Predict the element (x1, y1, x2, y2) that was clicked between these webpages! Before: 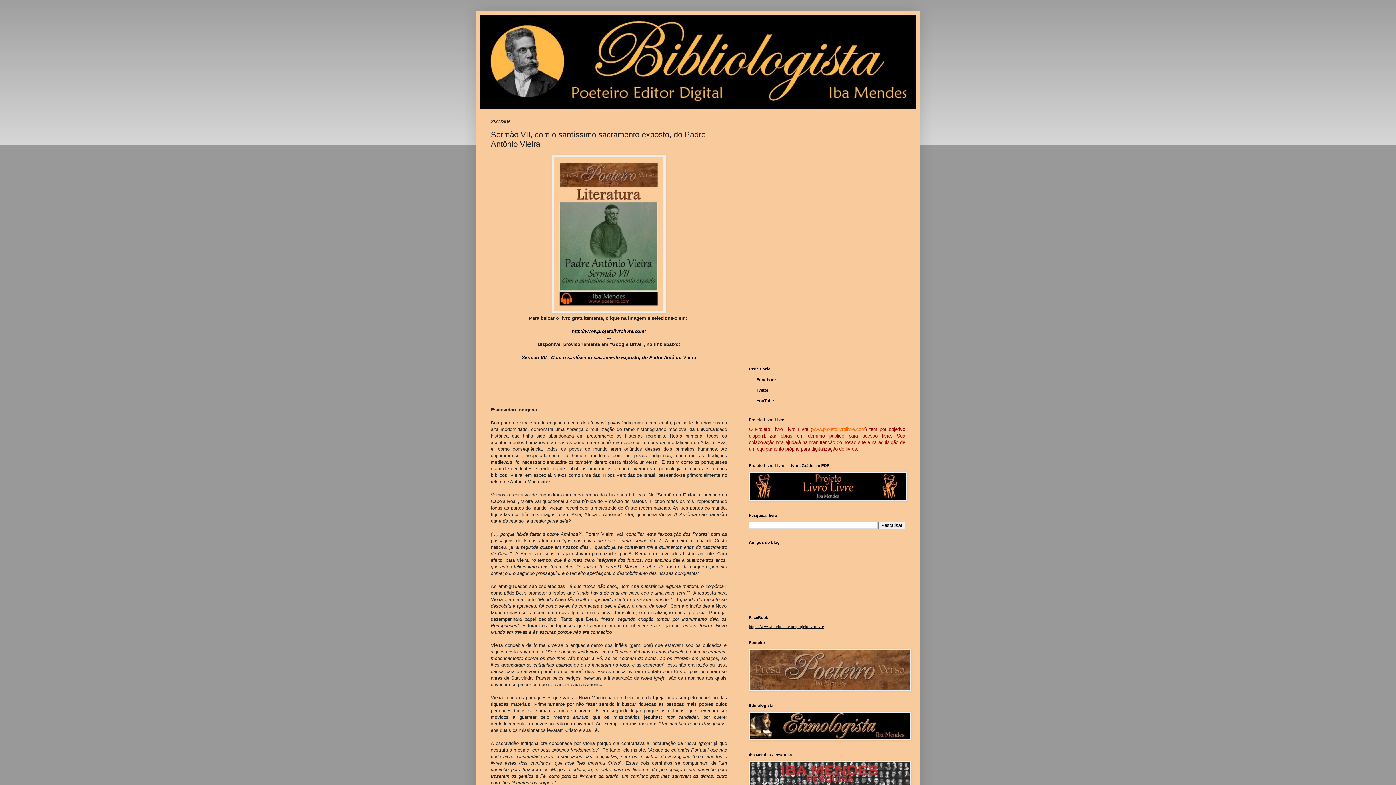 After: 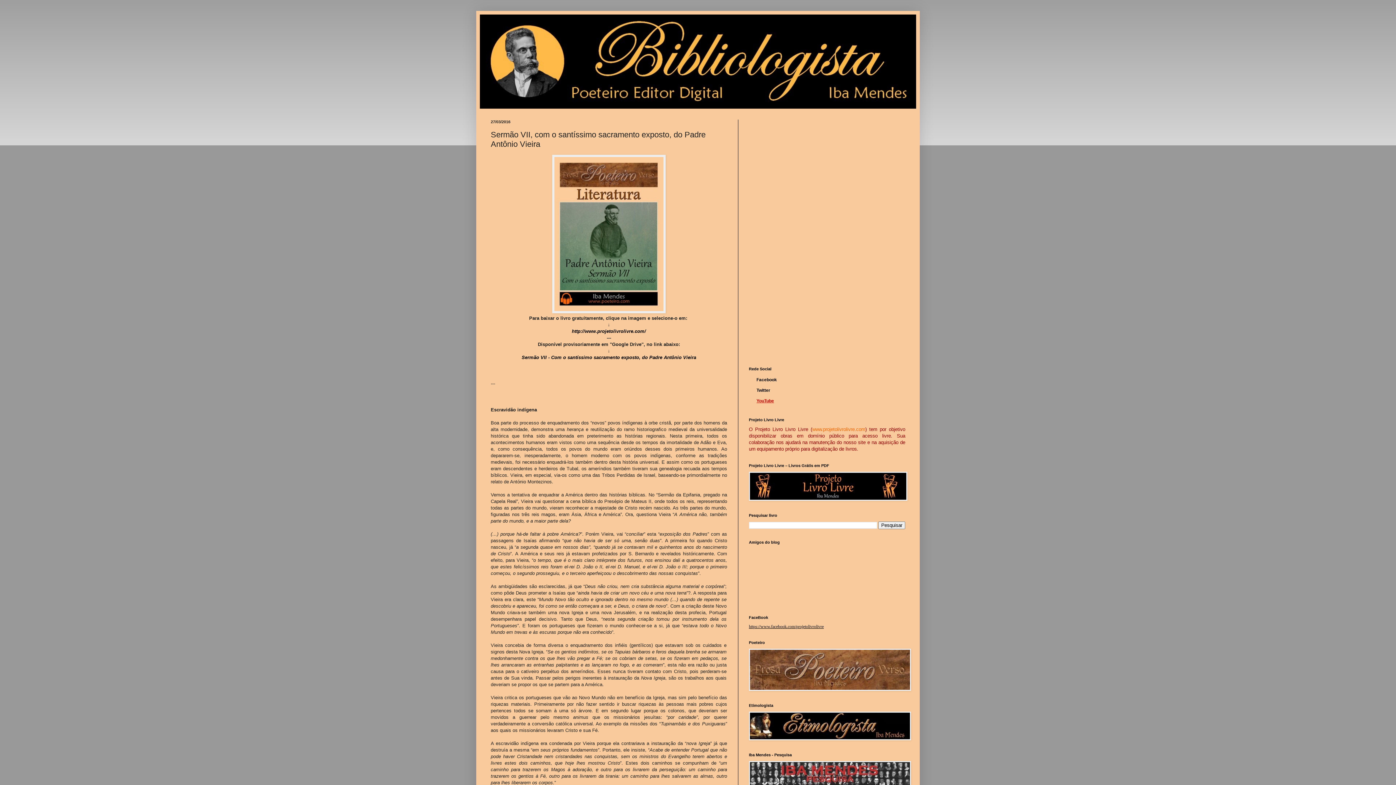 Action: label: YouTube bbox: (756, 398, 774, 403)